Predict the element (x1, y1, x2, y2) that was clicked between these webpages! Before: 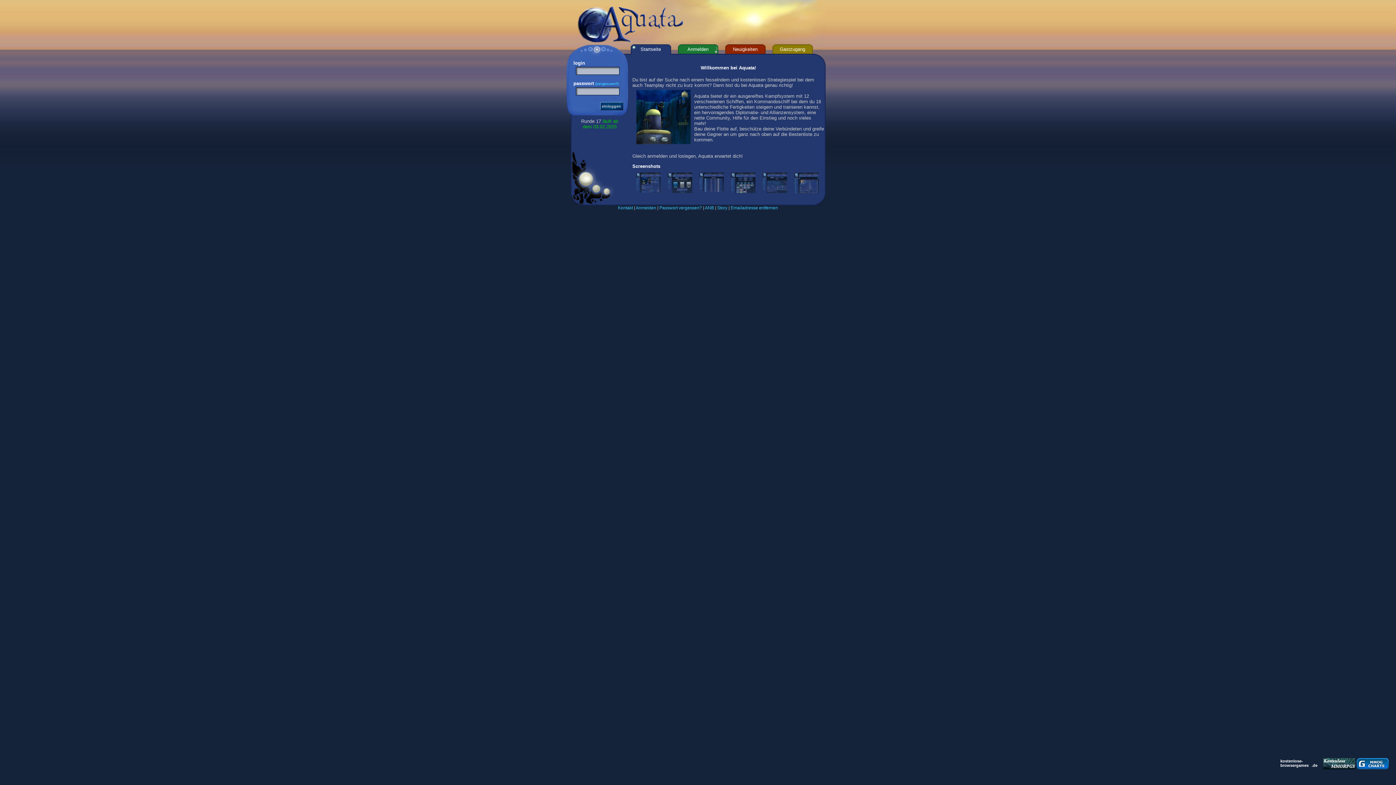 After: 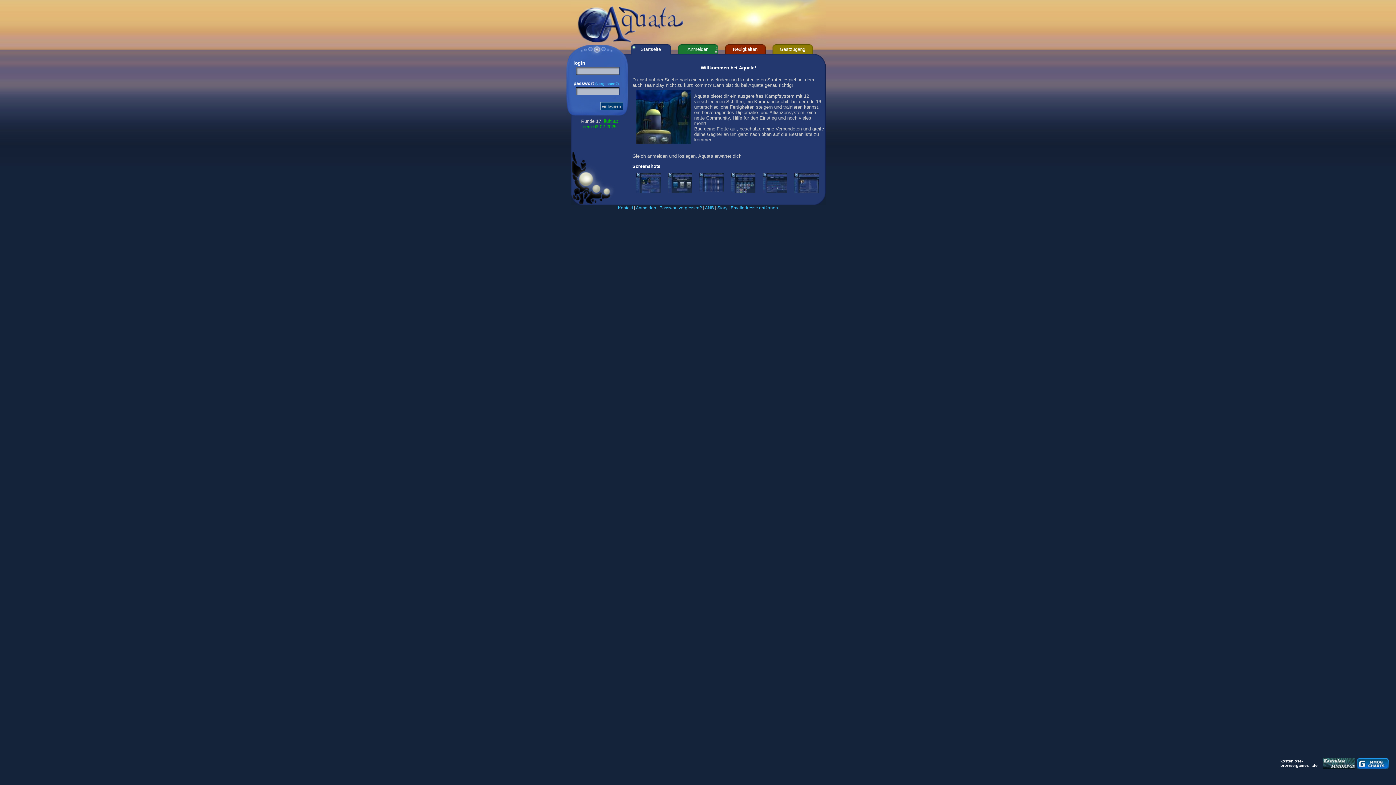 Action: bbox: (1357, 765, 1389, 770)